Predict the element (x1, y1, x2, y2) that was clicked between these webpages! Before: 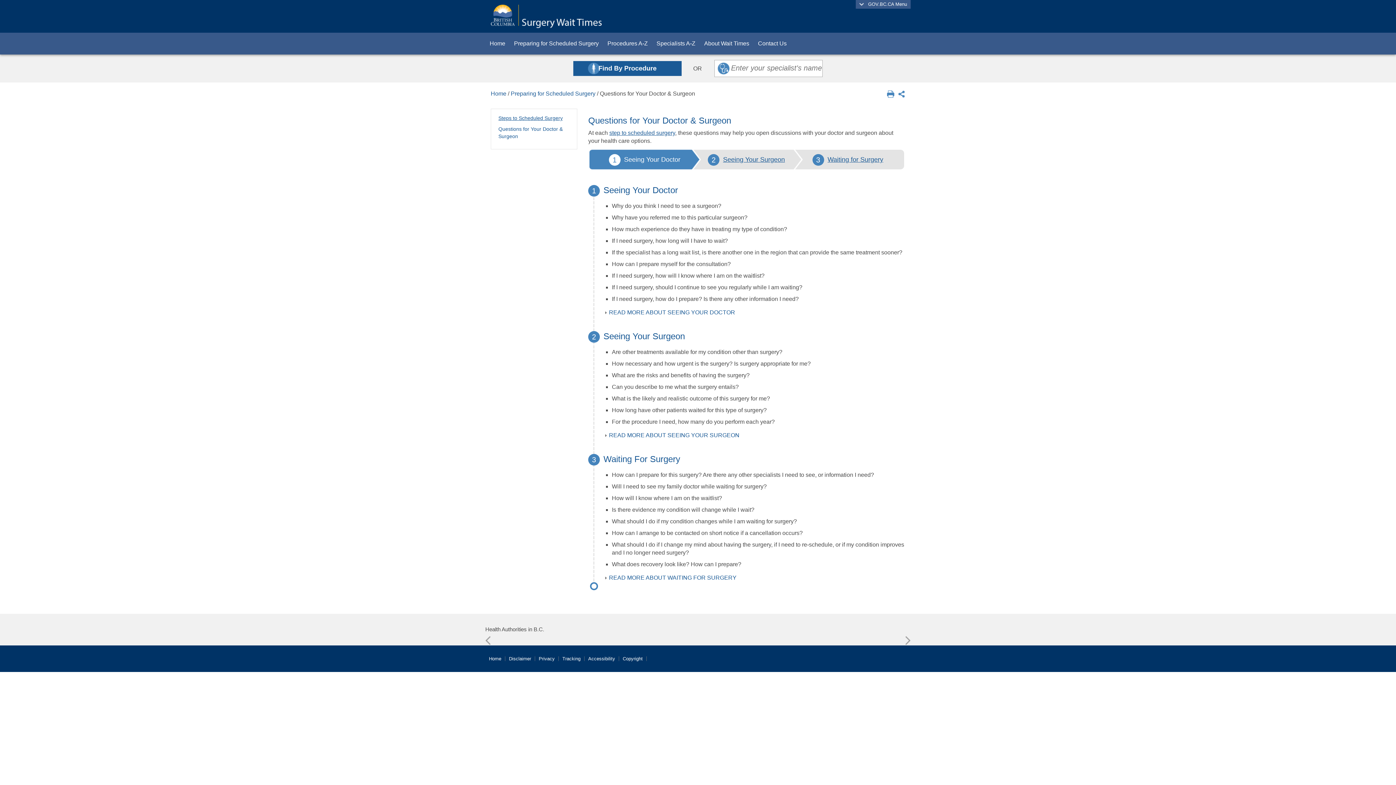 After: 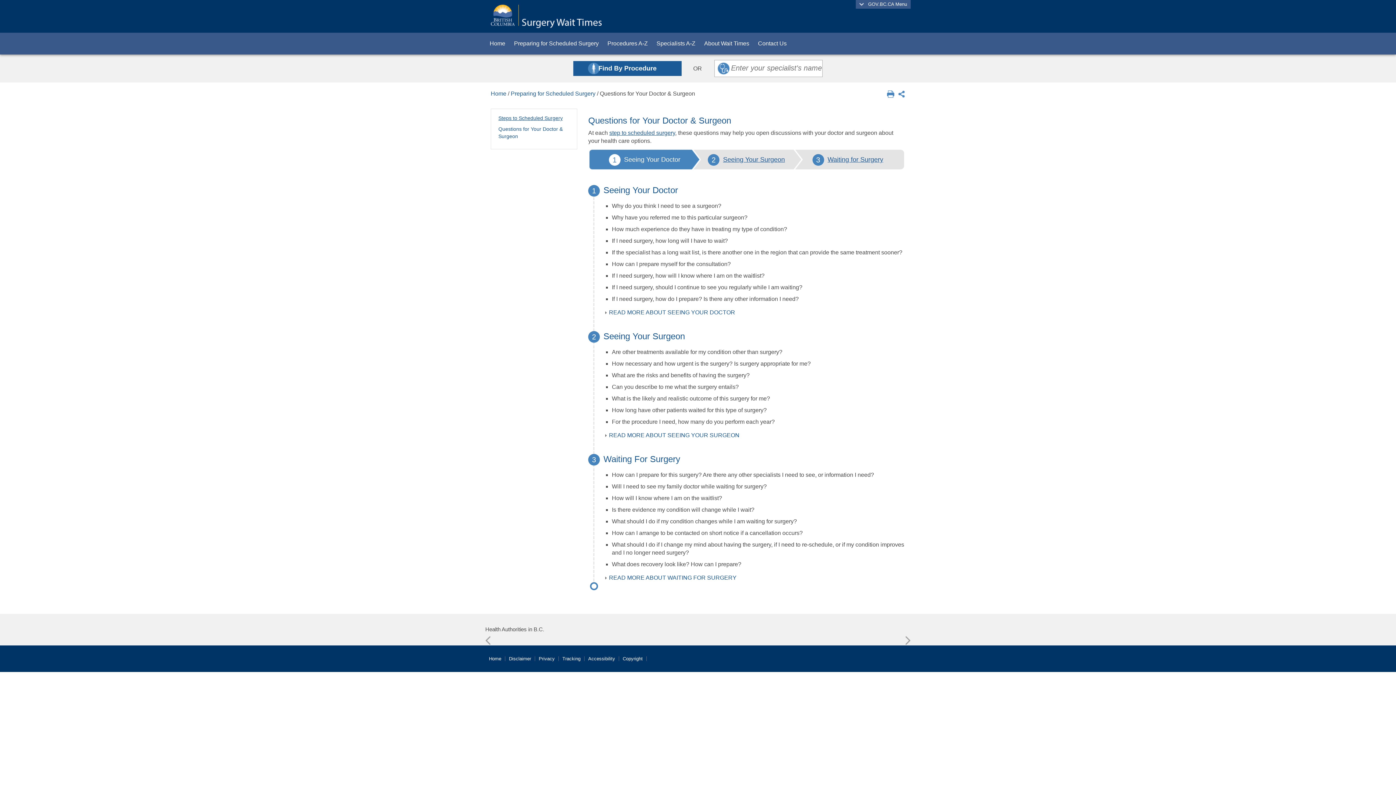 Action: bbox: (624, 156, 680, 163) label: Seeing Your Doctor